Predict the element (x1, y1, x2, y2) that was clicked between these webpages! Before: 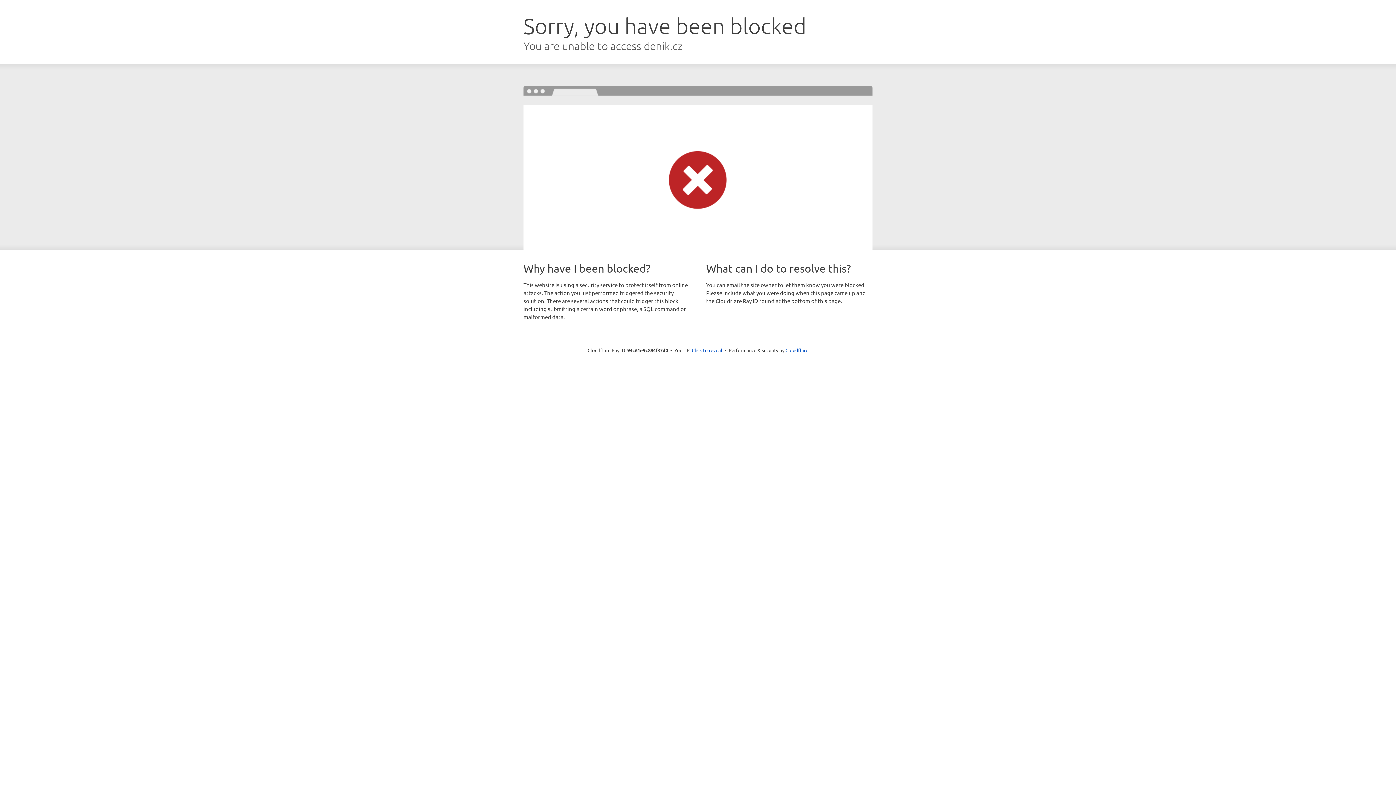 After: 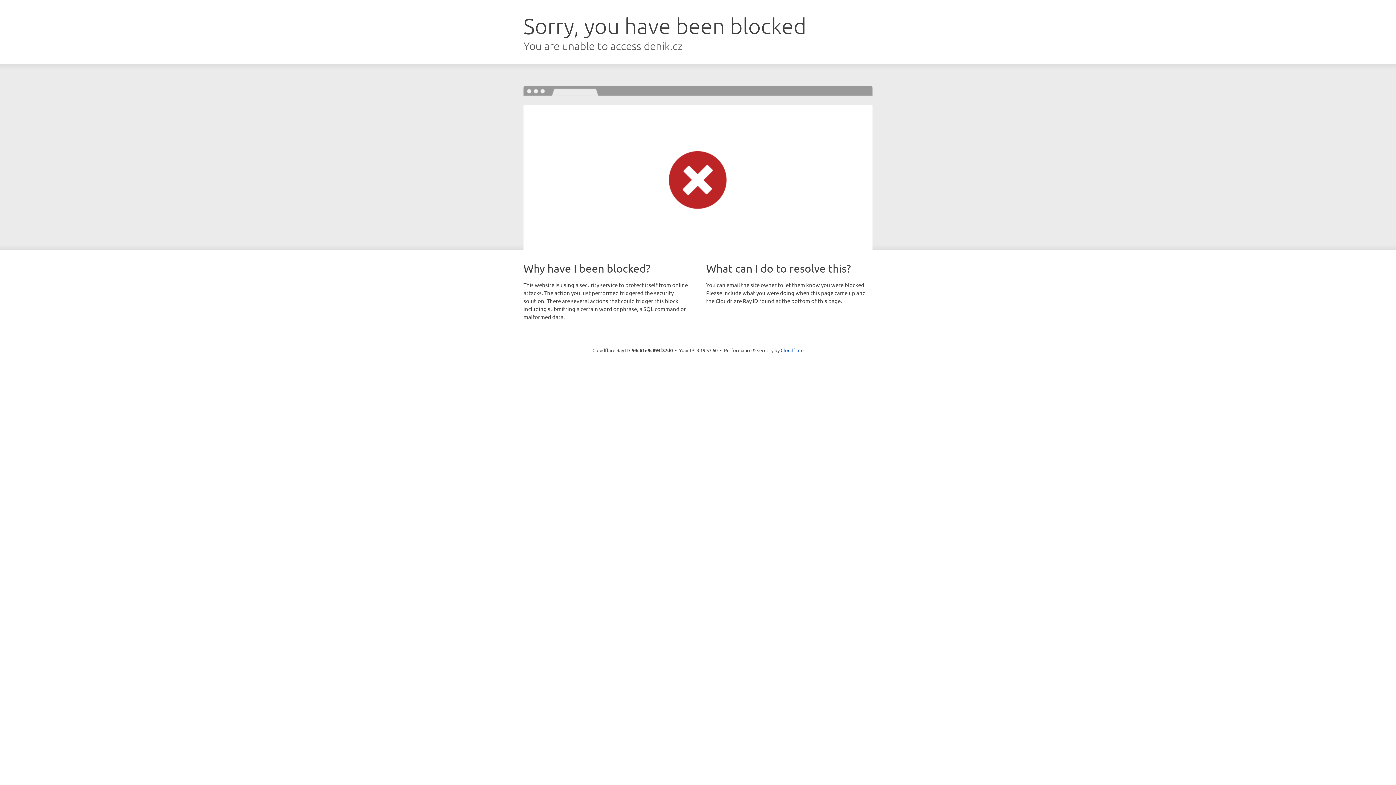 Action: bbox: (692, 346, 722, 353) label: Click to reveal